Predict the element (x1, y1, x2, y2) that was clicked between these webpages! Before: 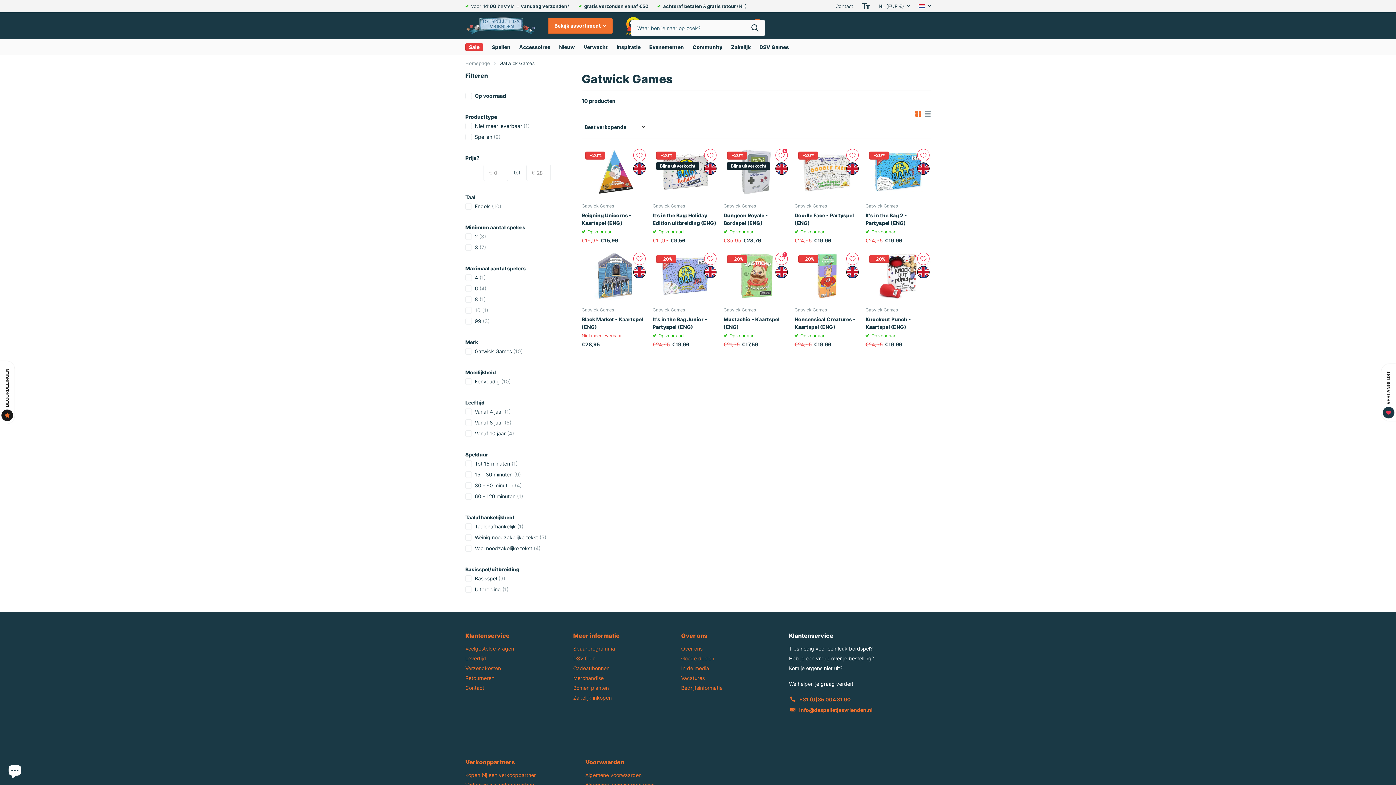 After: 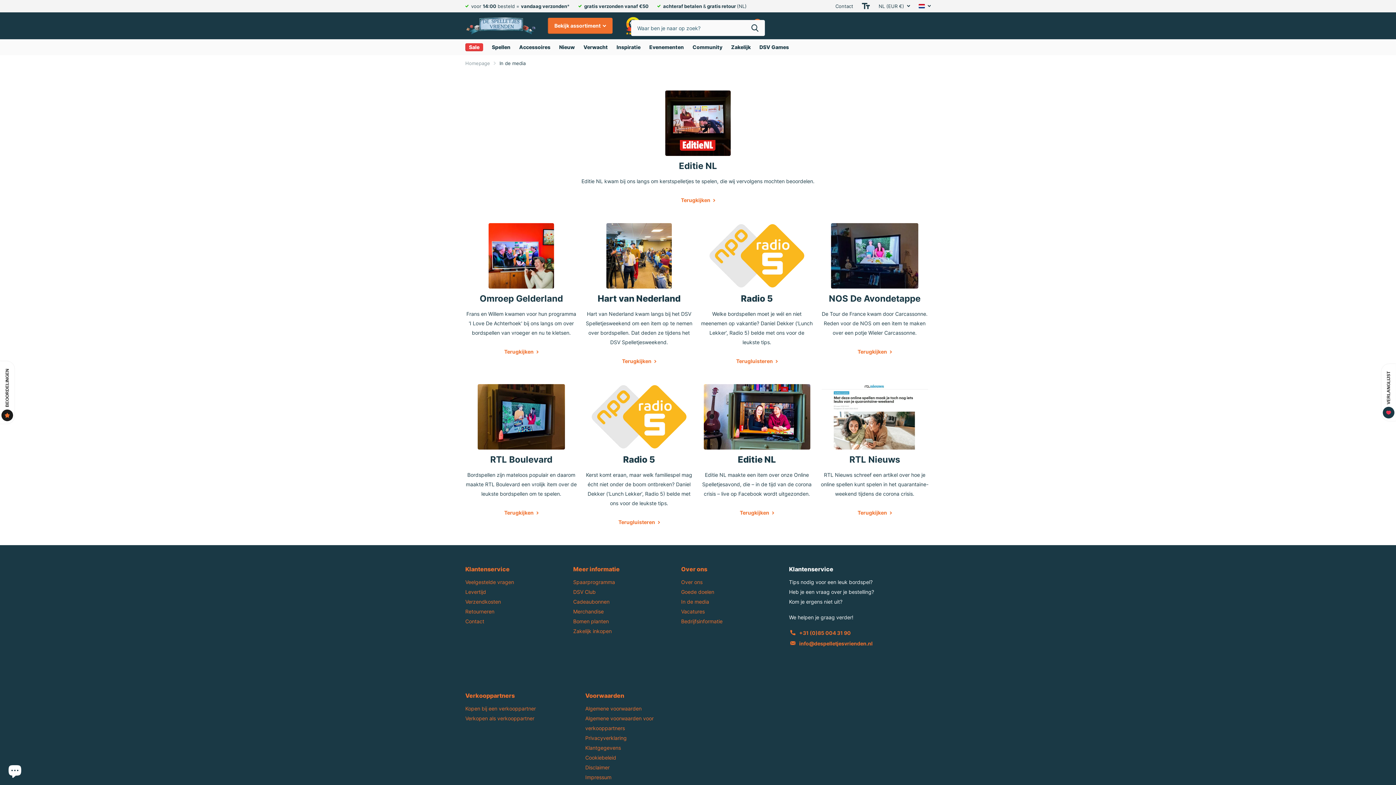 Action: label: In de media bbox: (681, 665, 709, 671)